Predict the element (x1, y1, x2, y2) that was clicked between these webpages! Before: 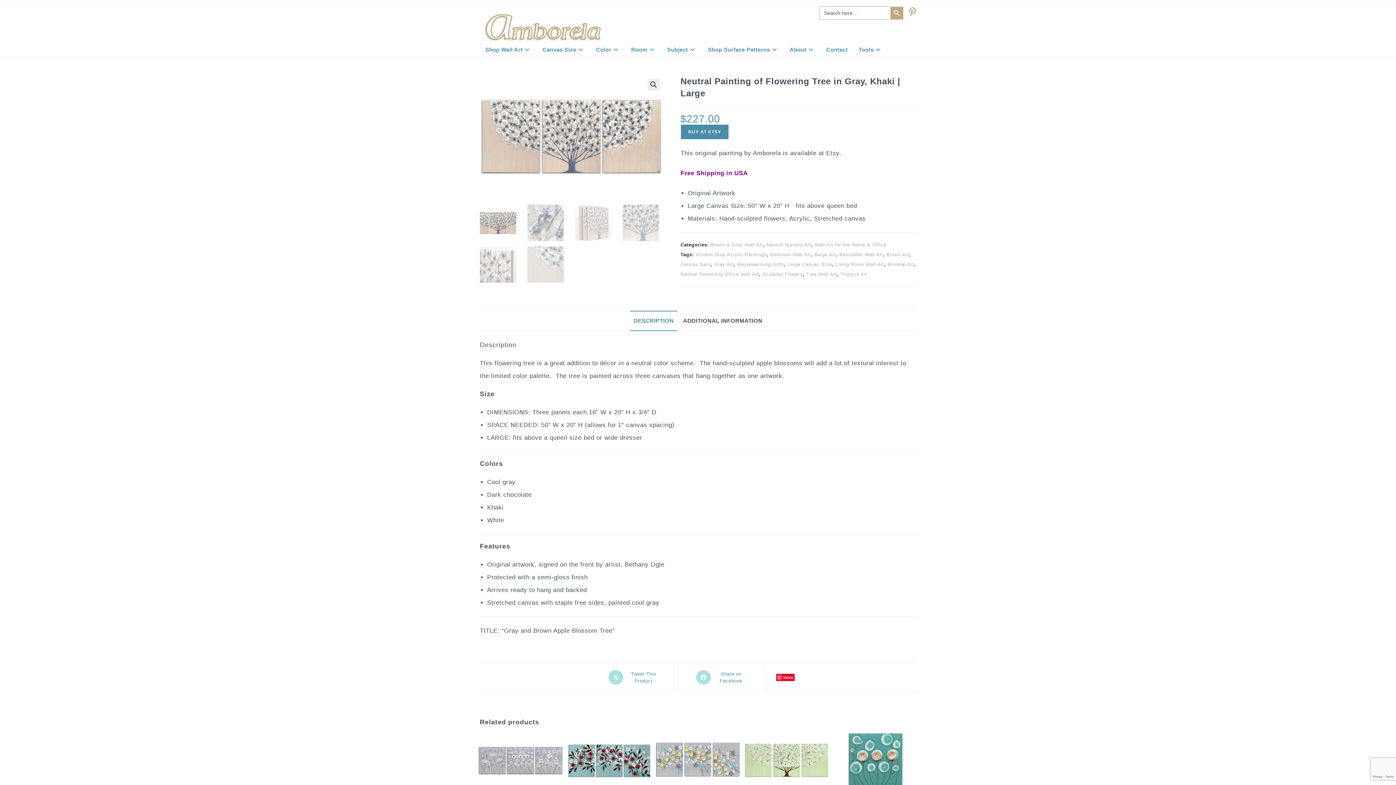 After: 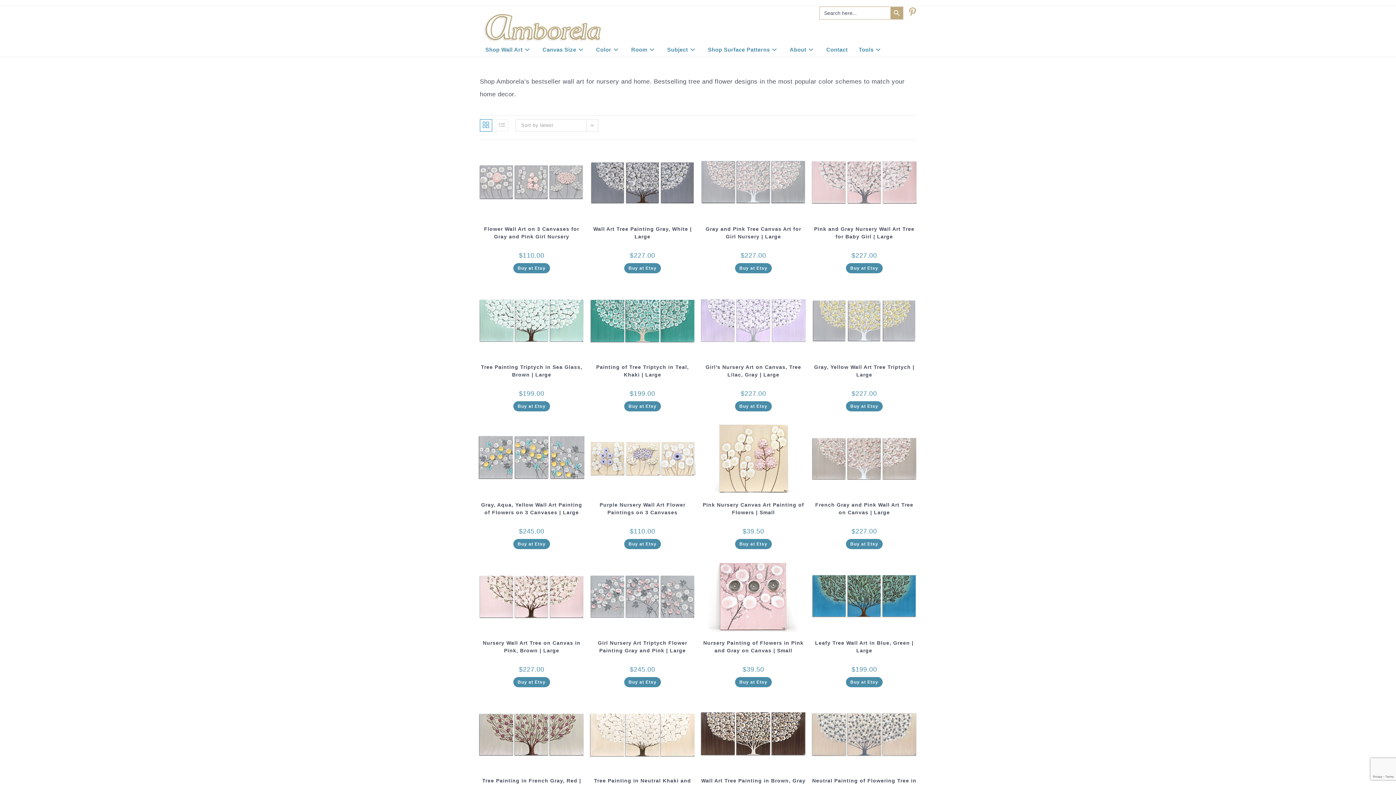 Action: label: Bestseller Wall Art bbox: (839, 252, 883, 257)